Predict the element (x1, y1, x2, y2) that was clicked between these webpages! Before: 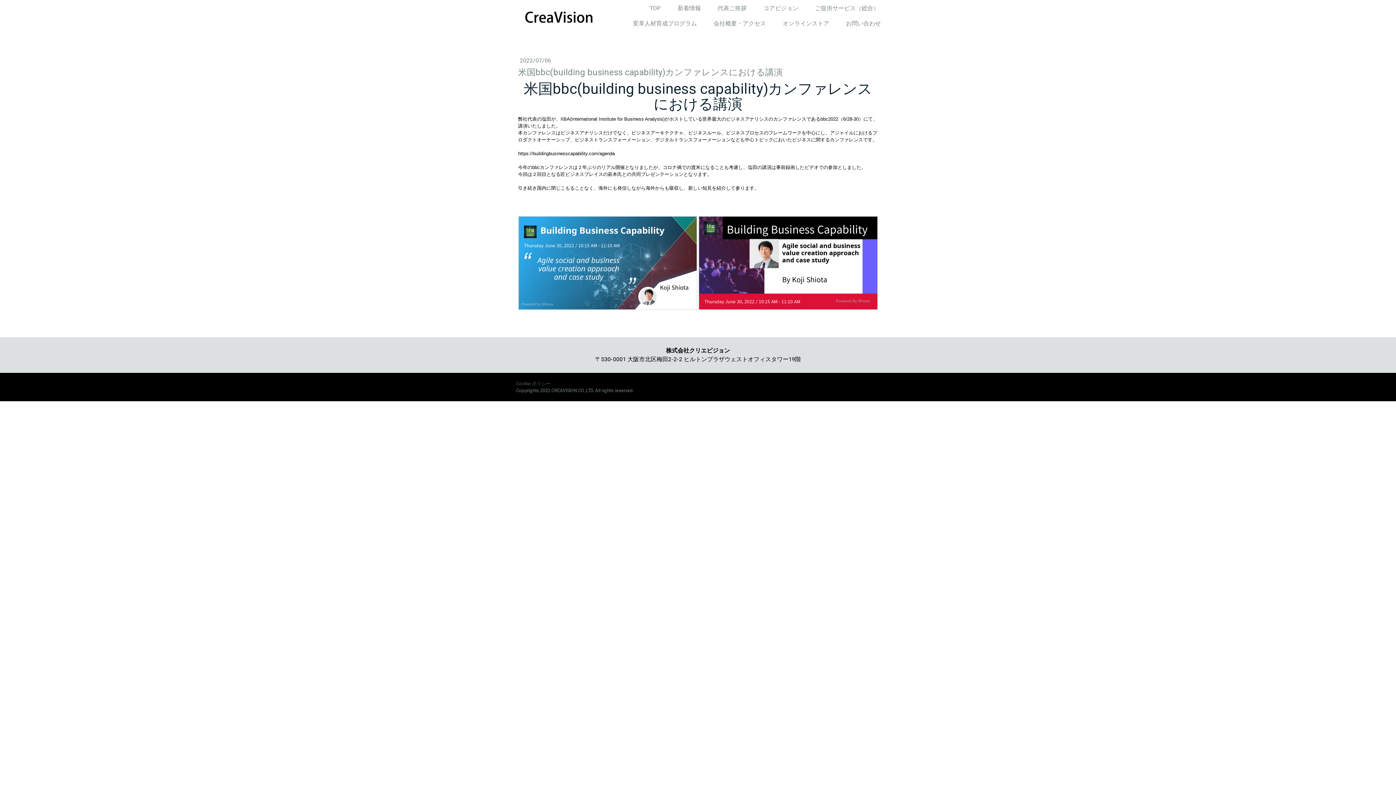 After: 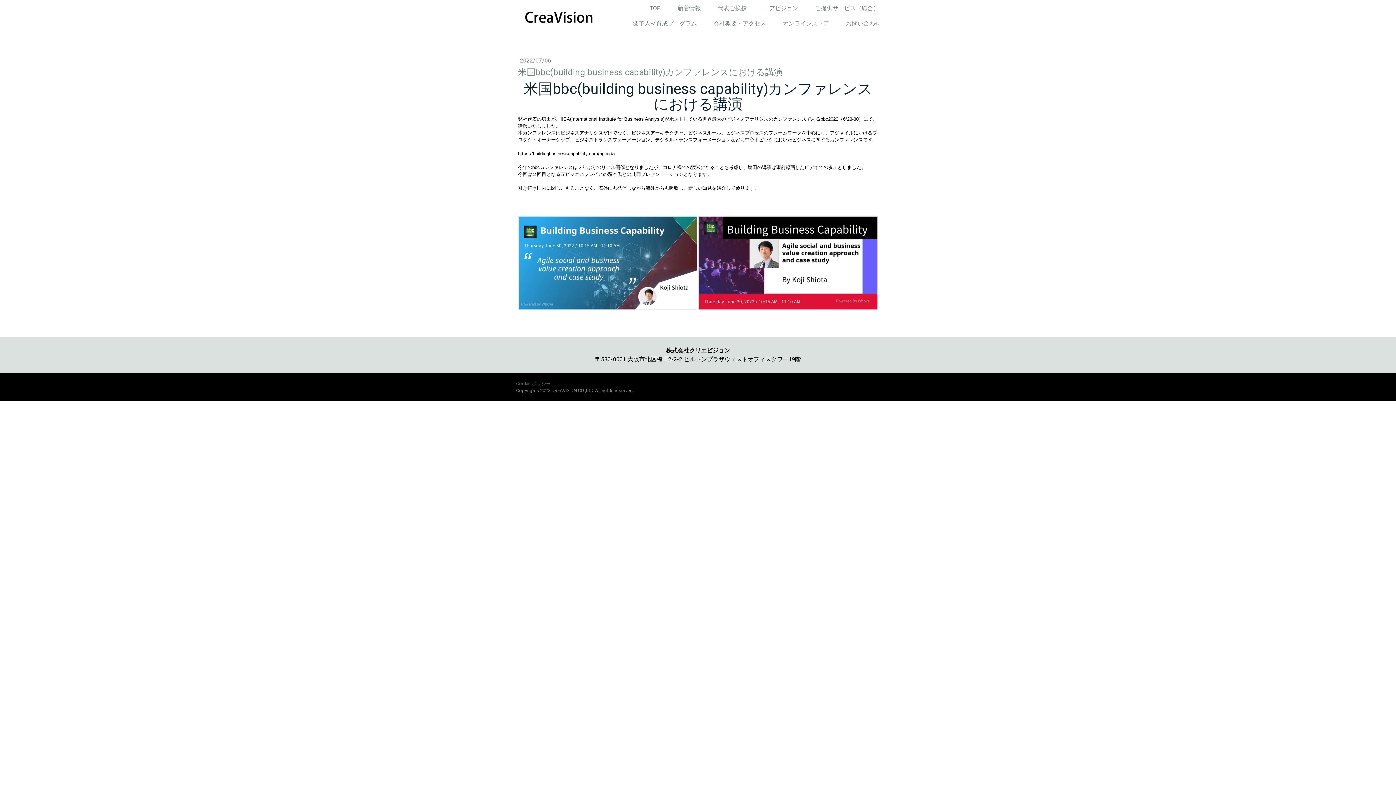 Action: bbox: (518, 150, 614, 156) label: https://buildingbusinesscapability.com/agenda